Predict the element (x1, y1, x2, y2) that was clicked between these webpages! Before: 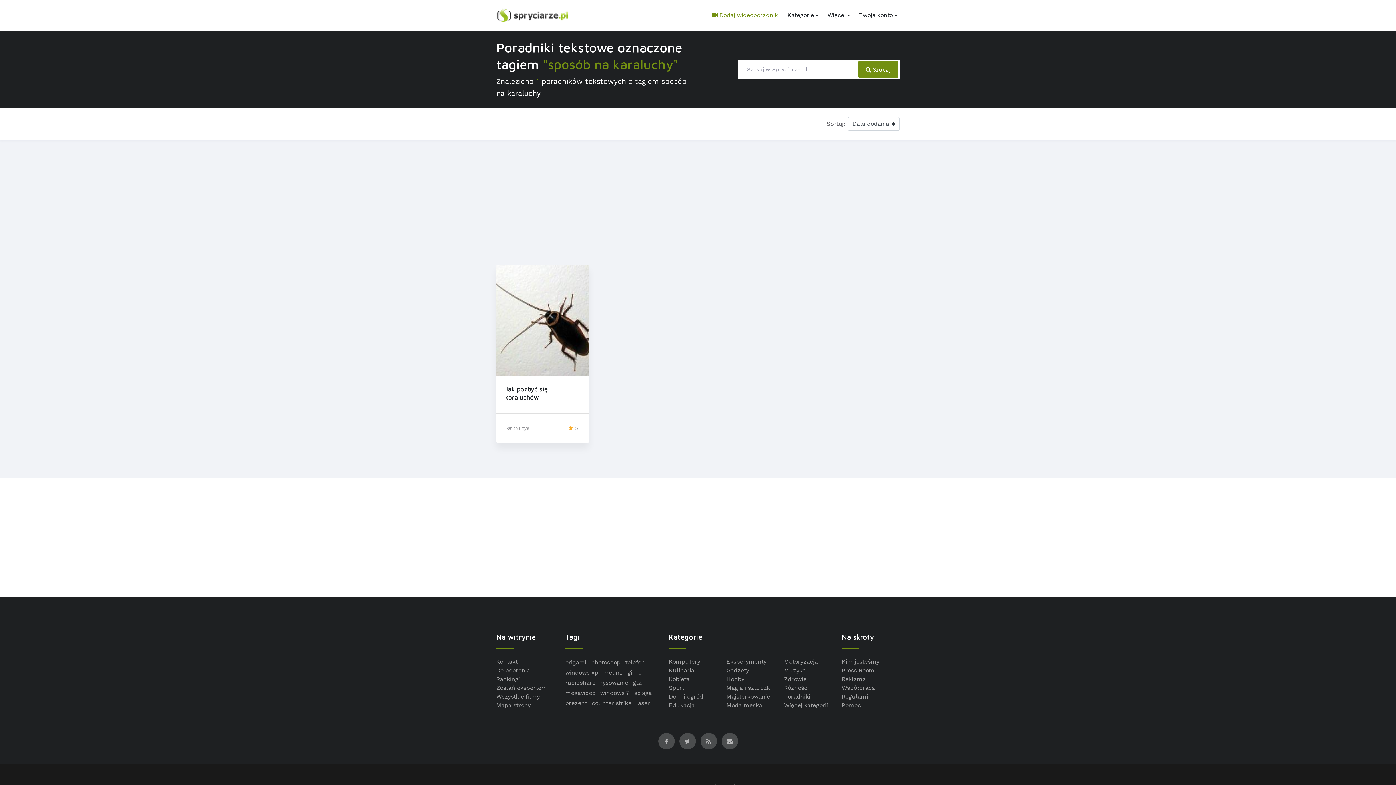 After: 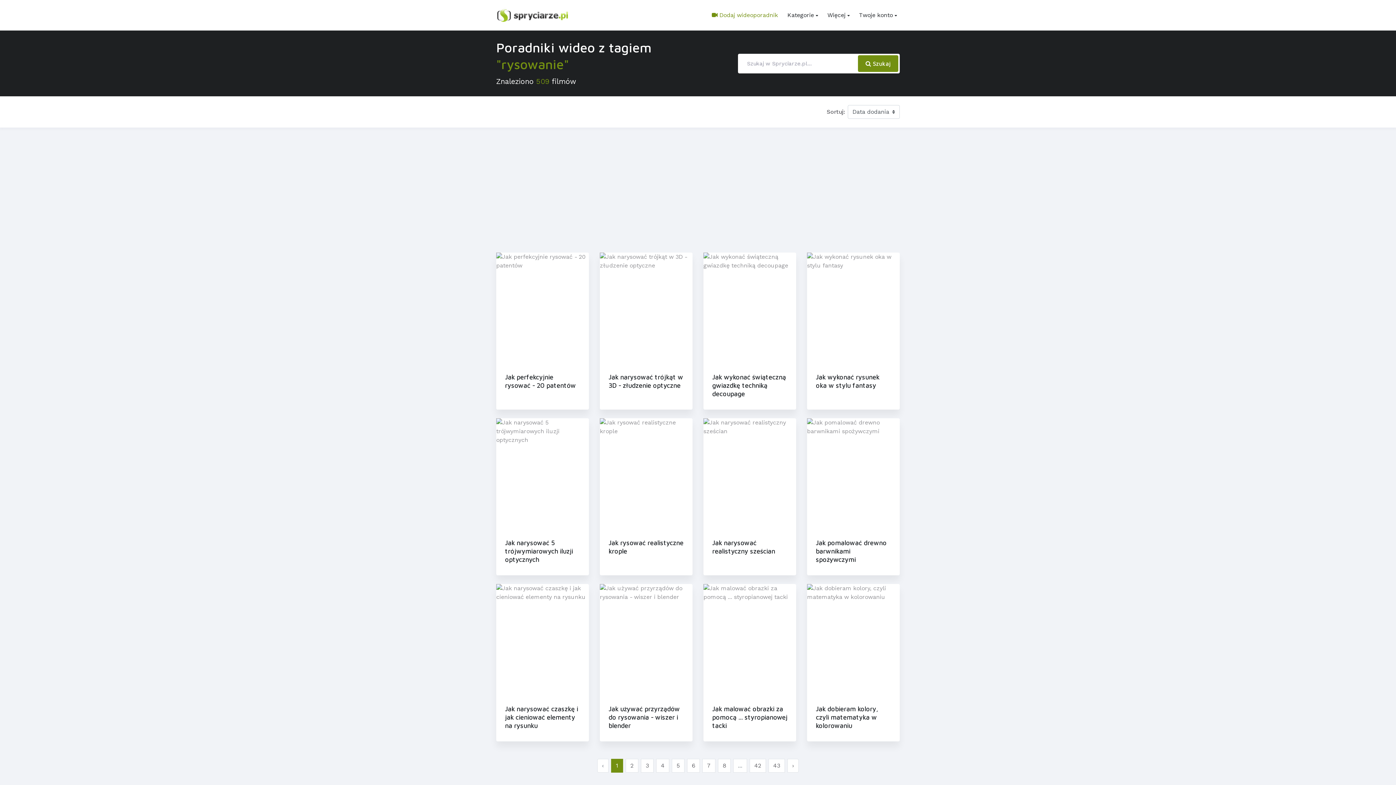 Action: bbox: (600, 679, 628, 686) label: rysowanie